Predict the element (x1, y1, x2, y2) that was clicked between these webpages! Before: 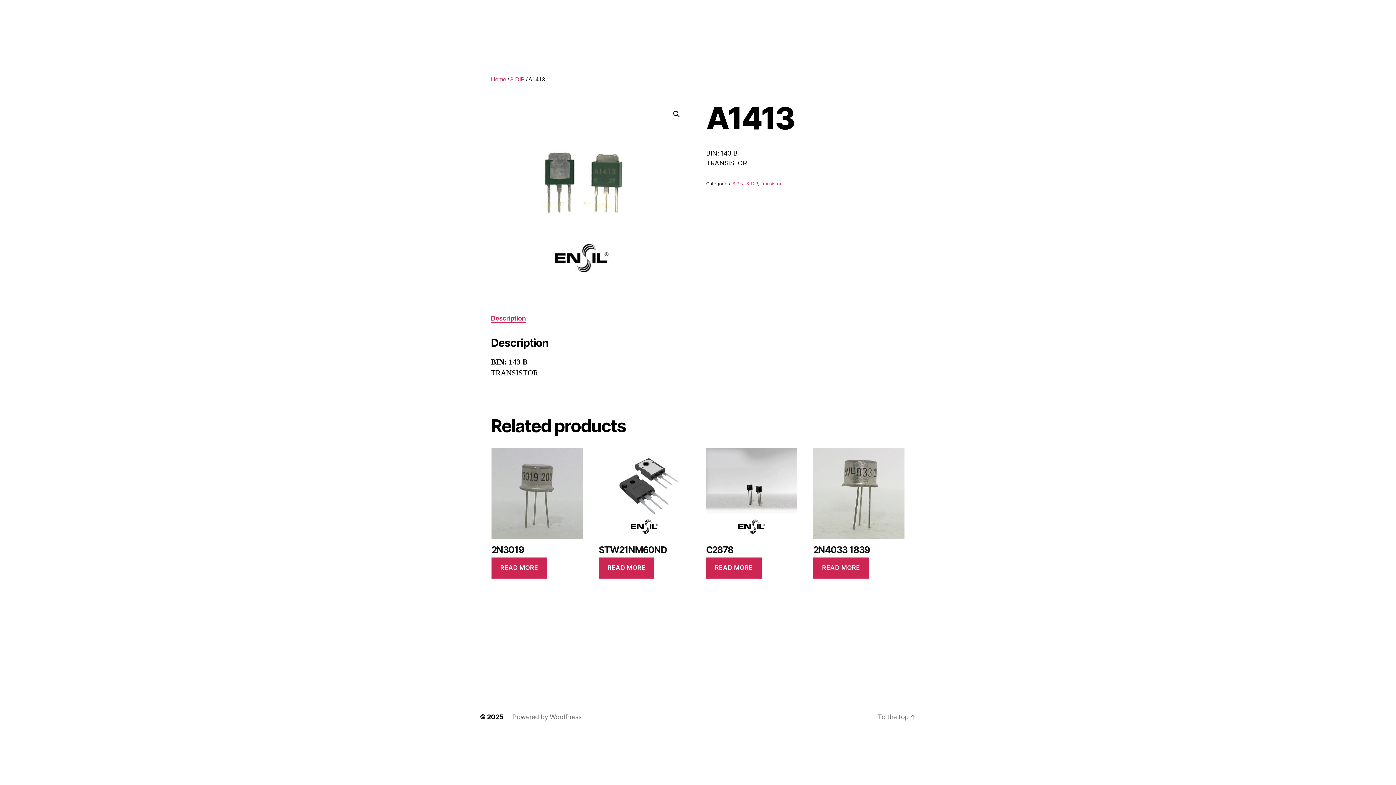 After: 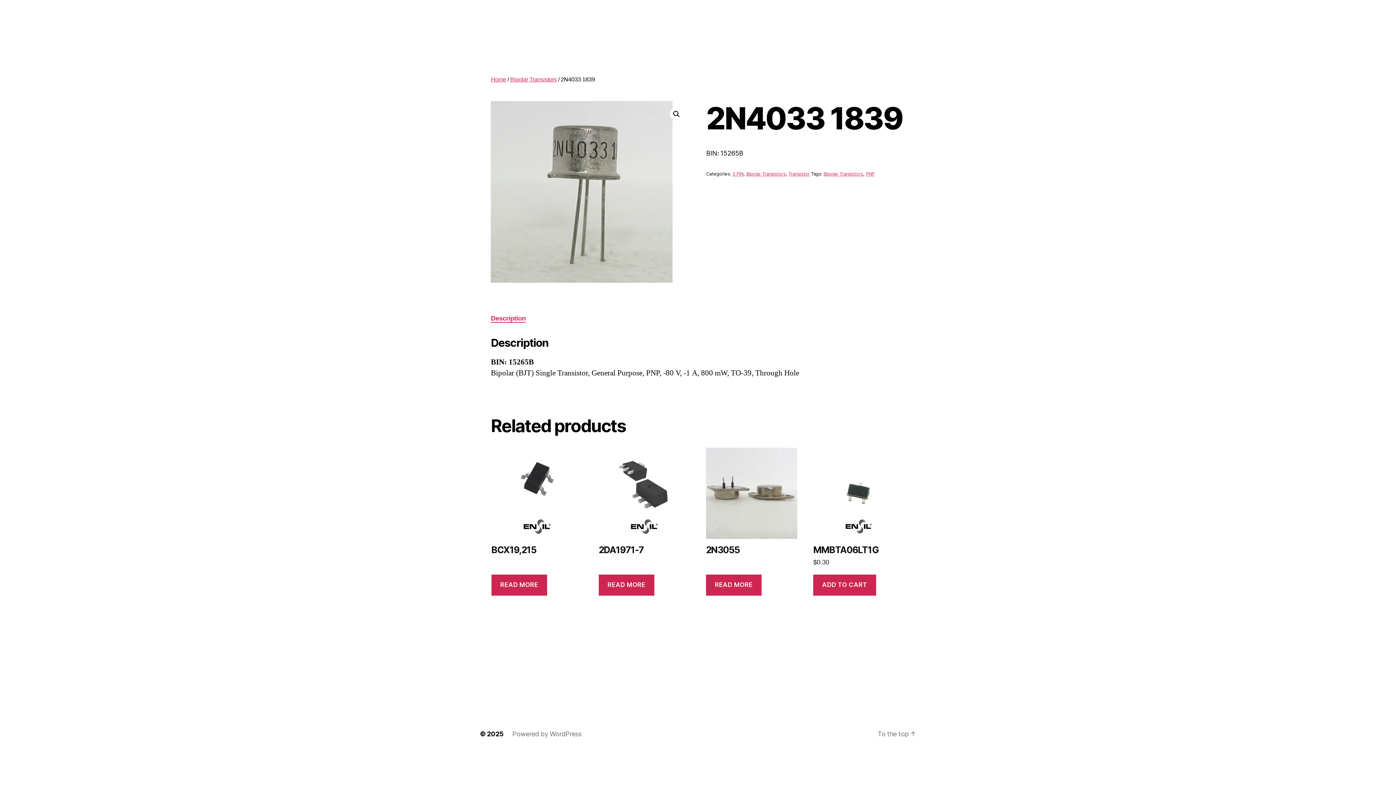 Action: bbox: (813, 557, 869, 578) label: Read more about “2N4033 1839”